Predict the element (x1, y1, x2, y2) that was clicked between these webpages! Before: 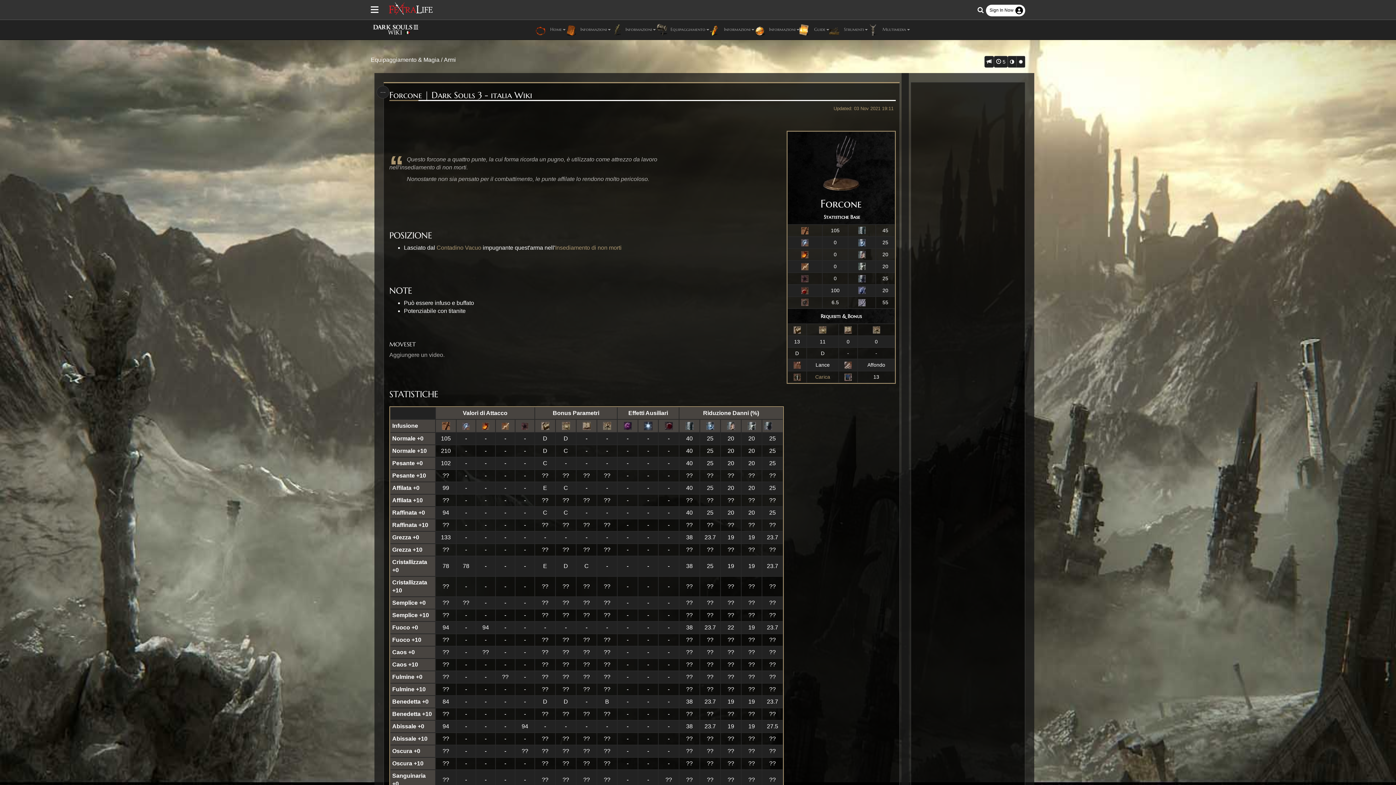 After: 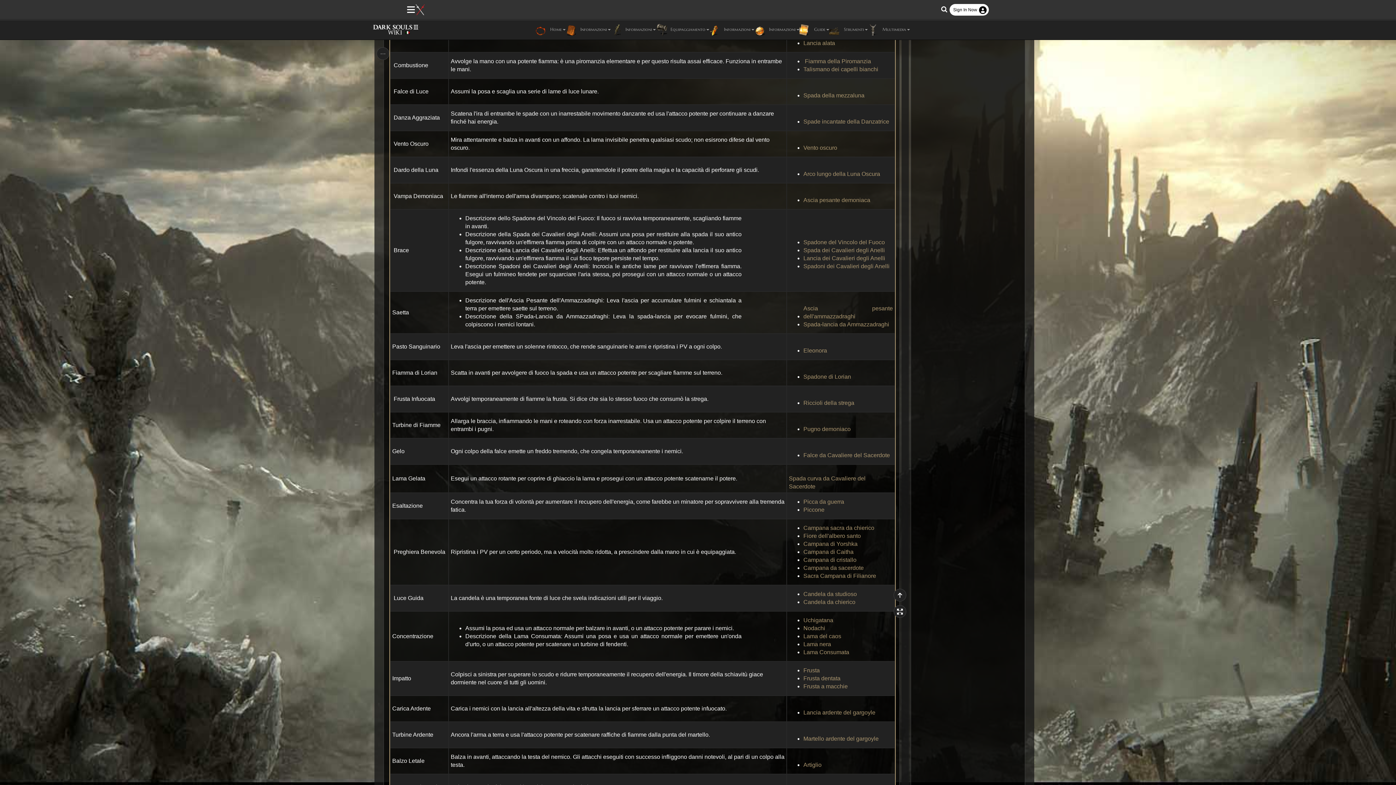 Action: bbox: (815, 373, 830, 380) label: Carica